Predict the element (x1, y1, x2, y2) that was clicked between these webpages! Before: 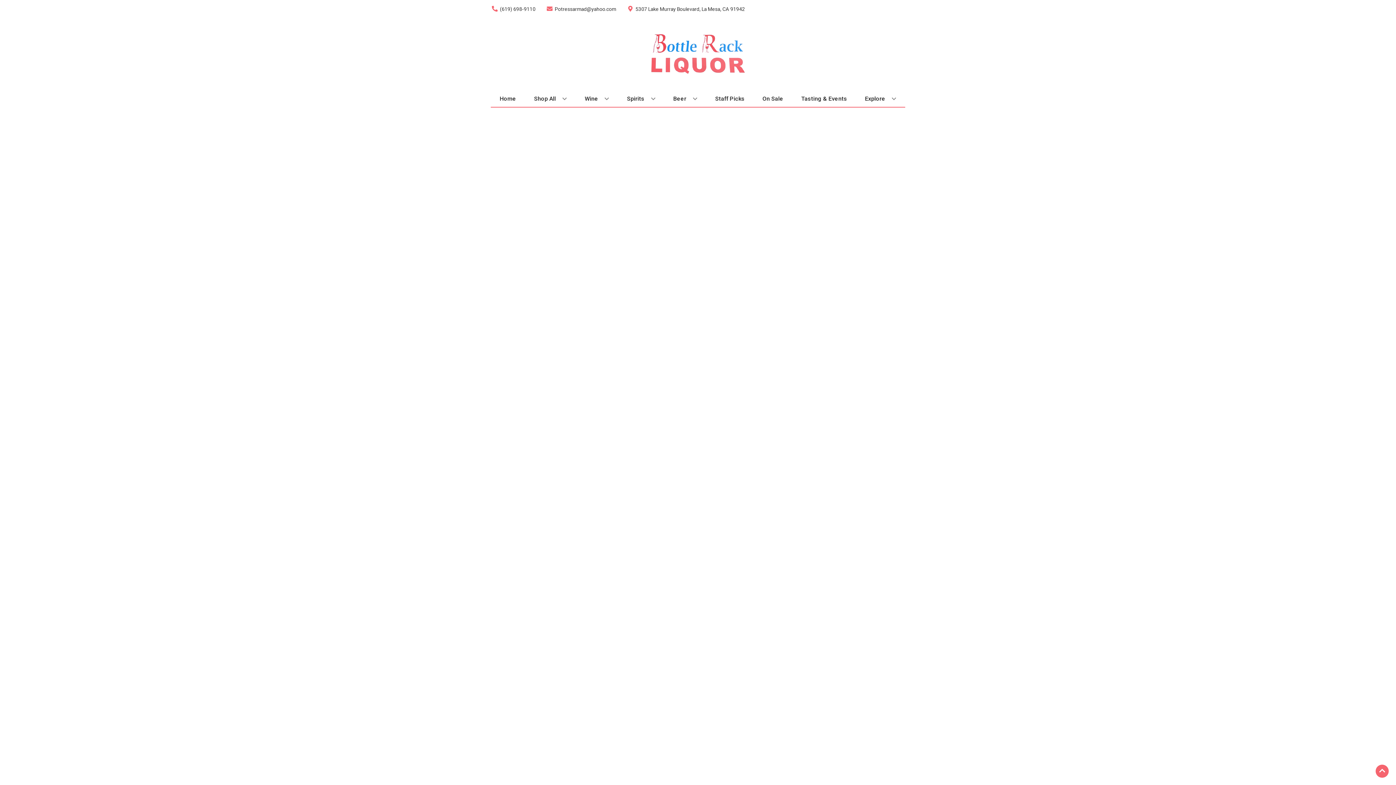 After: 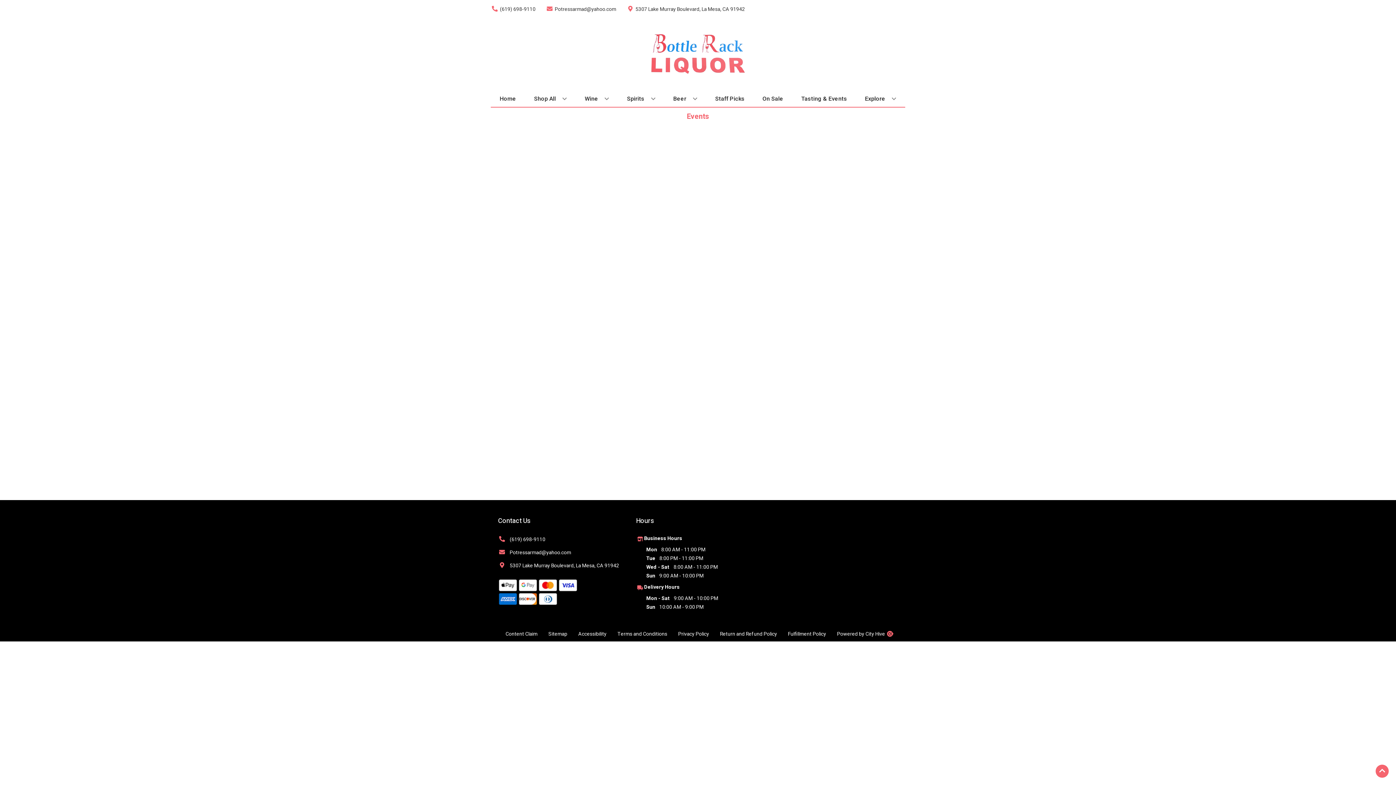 Action: label: Tasting & Events bbox: (798, 90, 850, 106)